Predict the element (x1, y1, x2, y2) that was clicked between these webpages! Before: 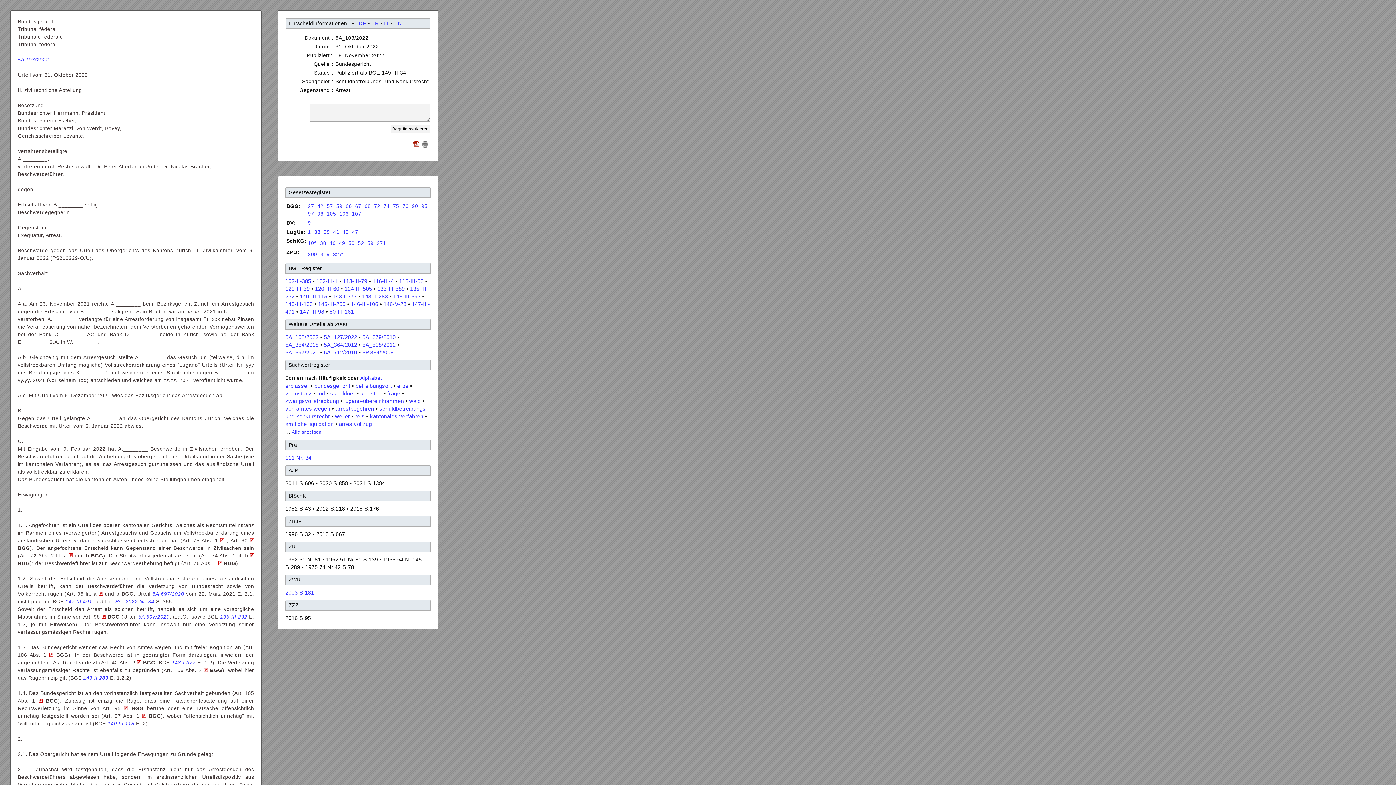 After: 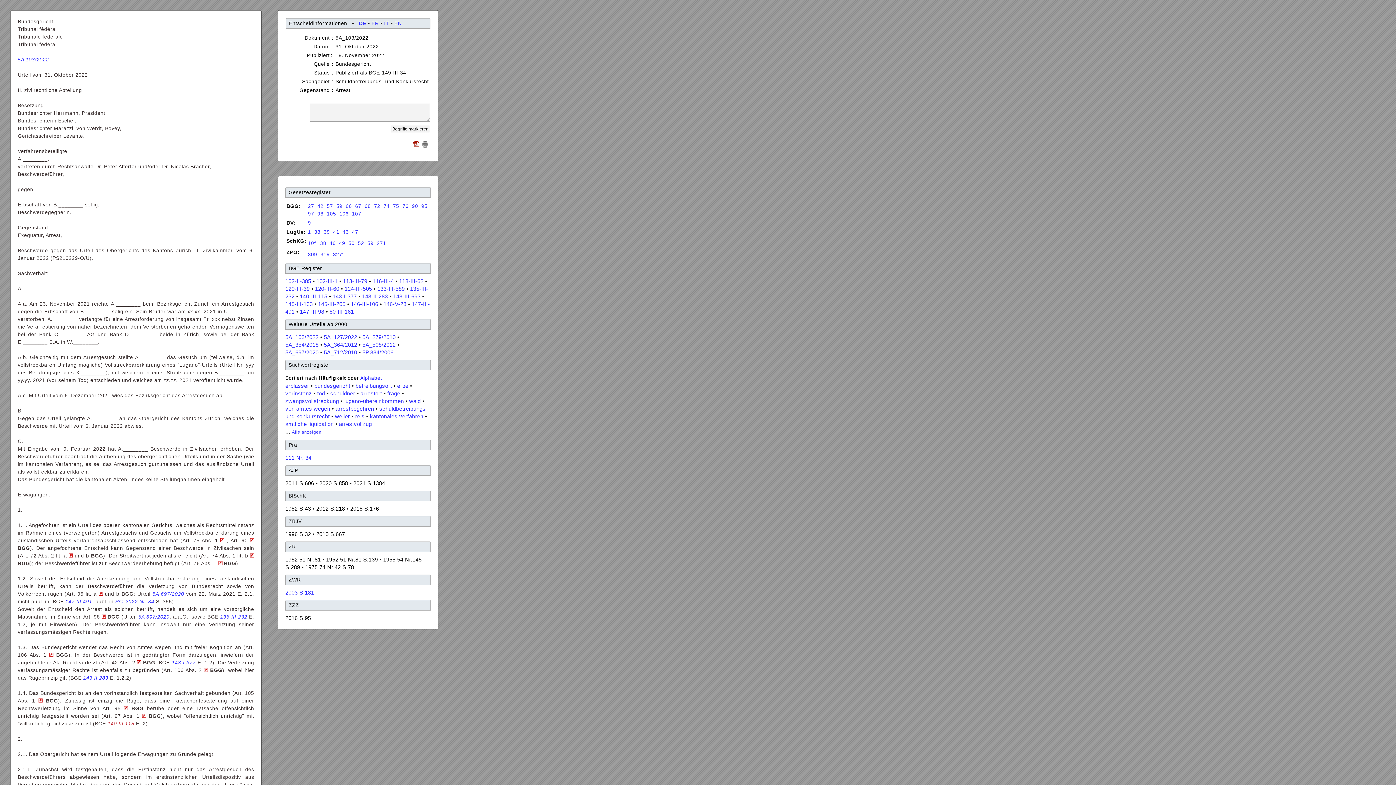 Action: label: 140 III 115 bbox: (107, 721, 134, 726)